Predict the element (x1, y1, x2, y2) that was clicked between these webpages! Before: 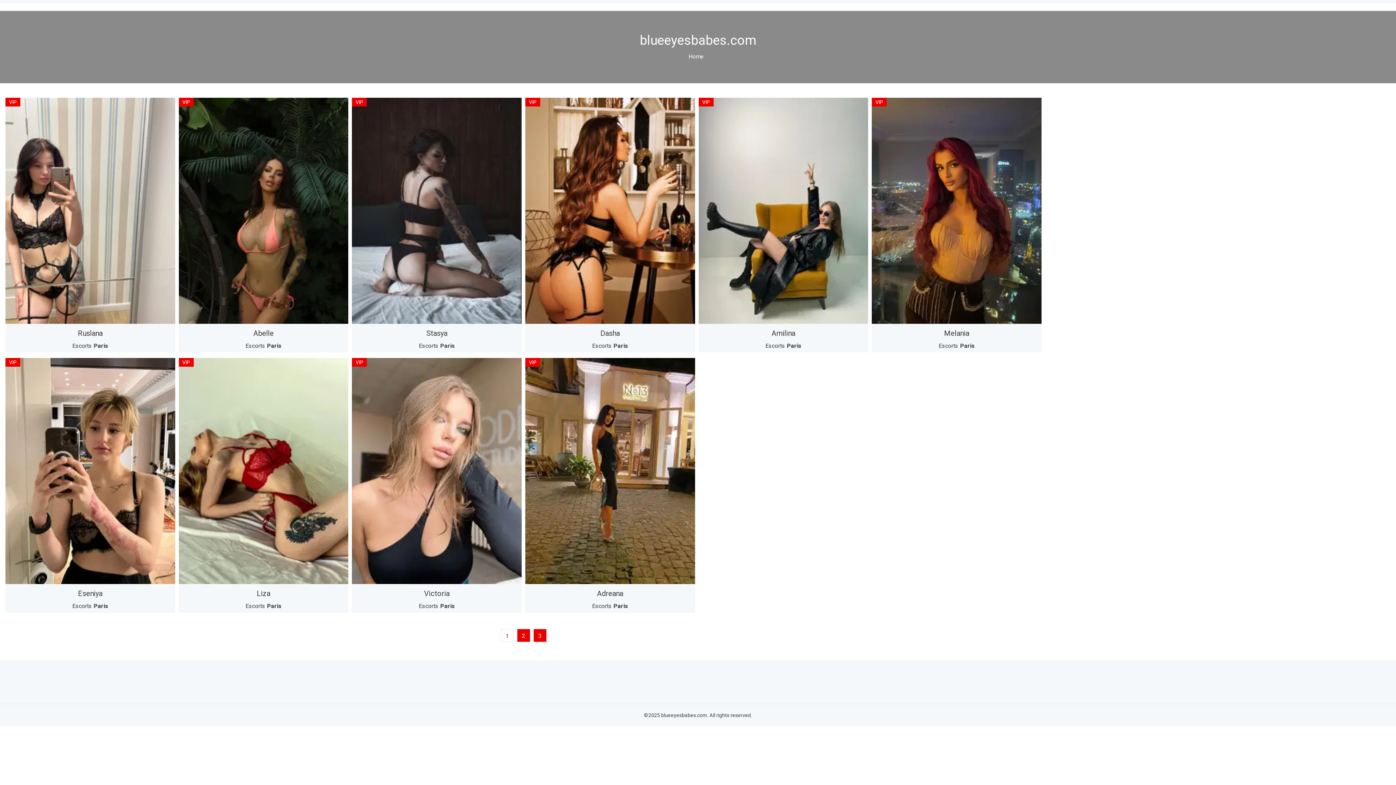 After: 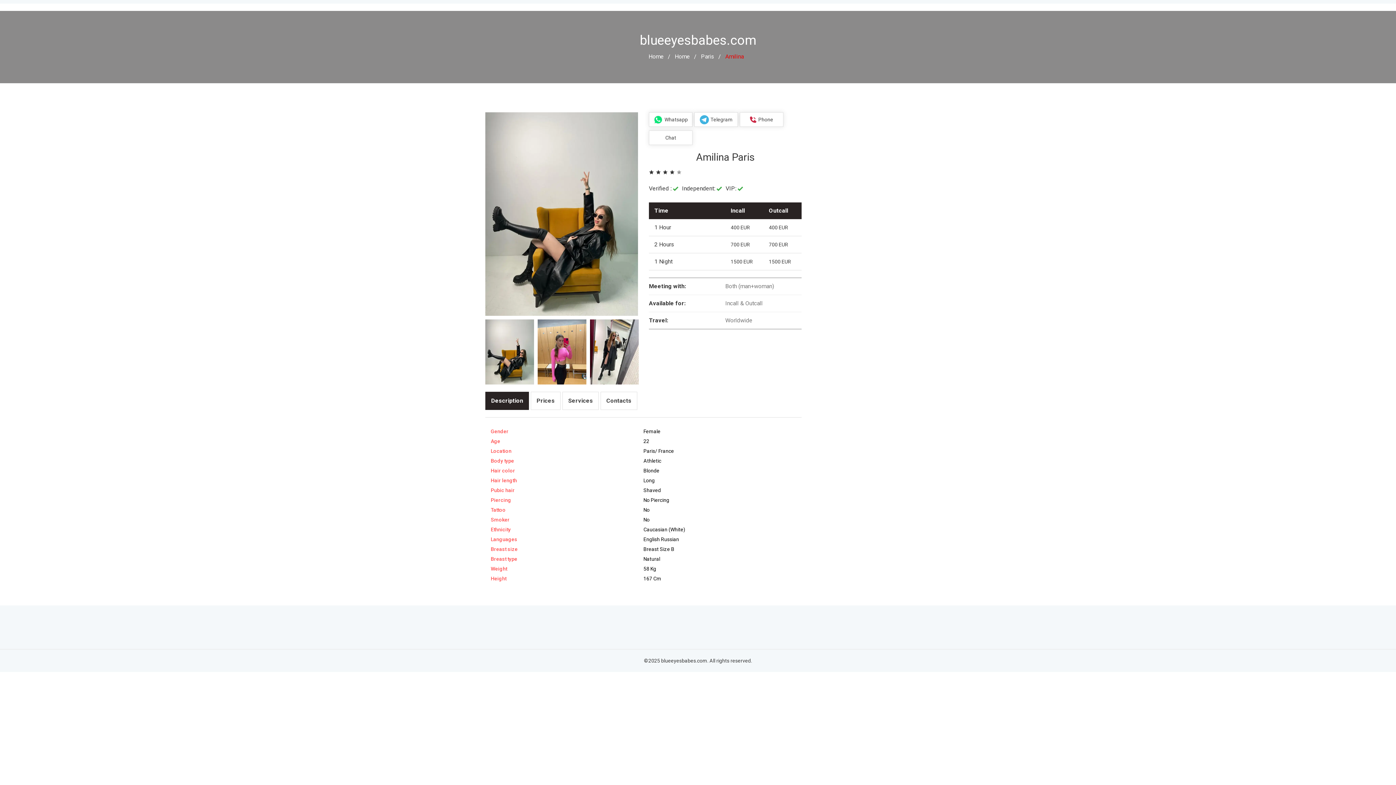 Action: bbox: (702, 329, 864, 337) label: Amilina